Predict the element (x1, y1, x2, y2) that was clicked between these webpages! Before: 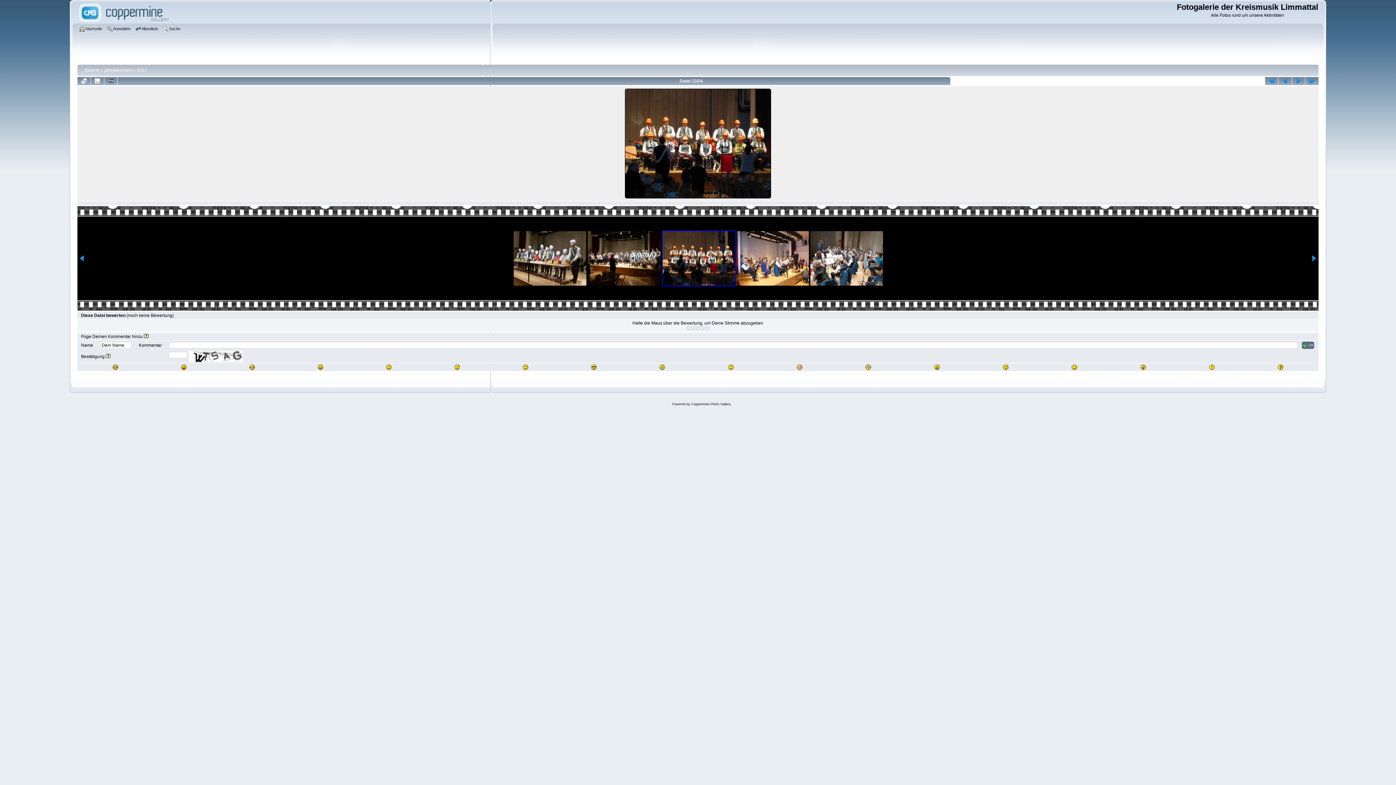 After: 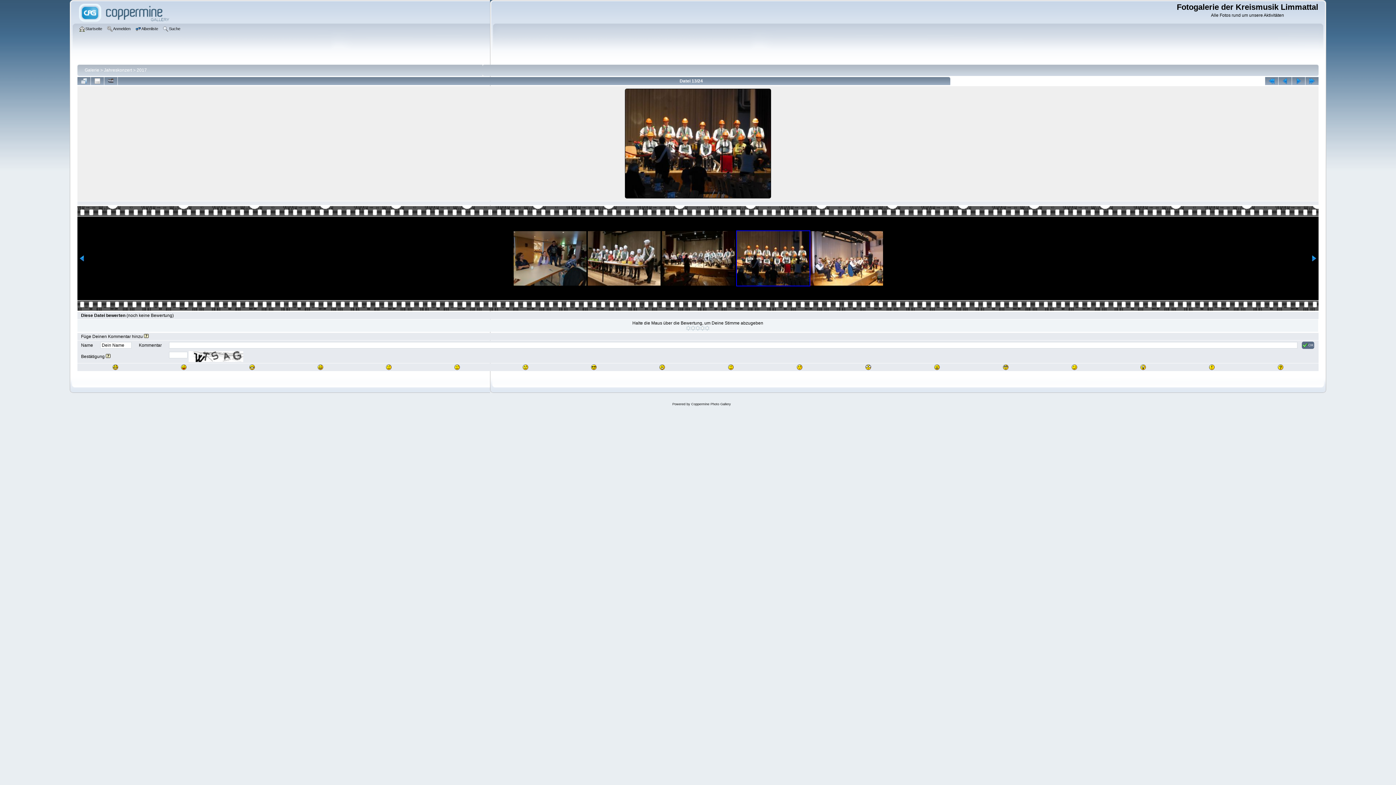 Action: bbox: (79, 257, 85, 262)